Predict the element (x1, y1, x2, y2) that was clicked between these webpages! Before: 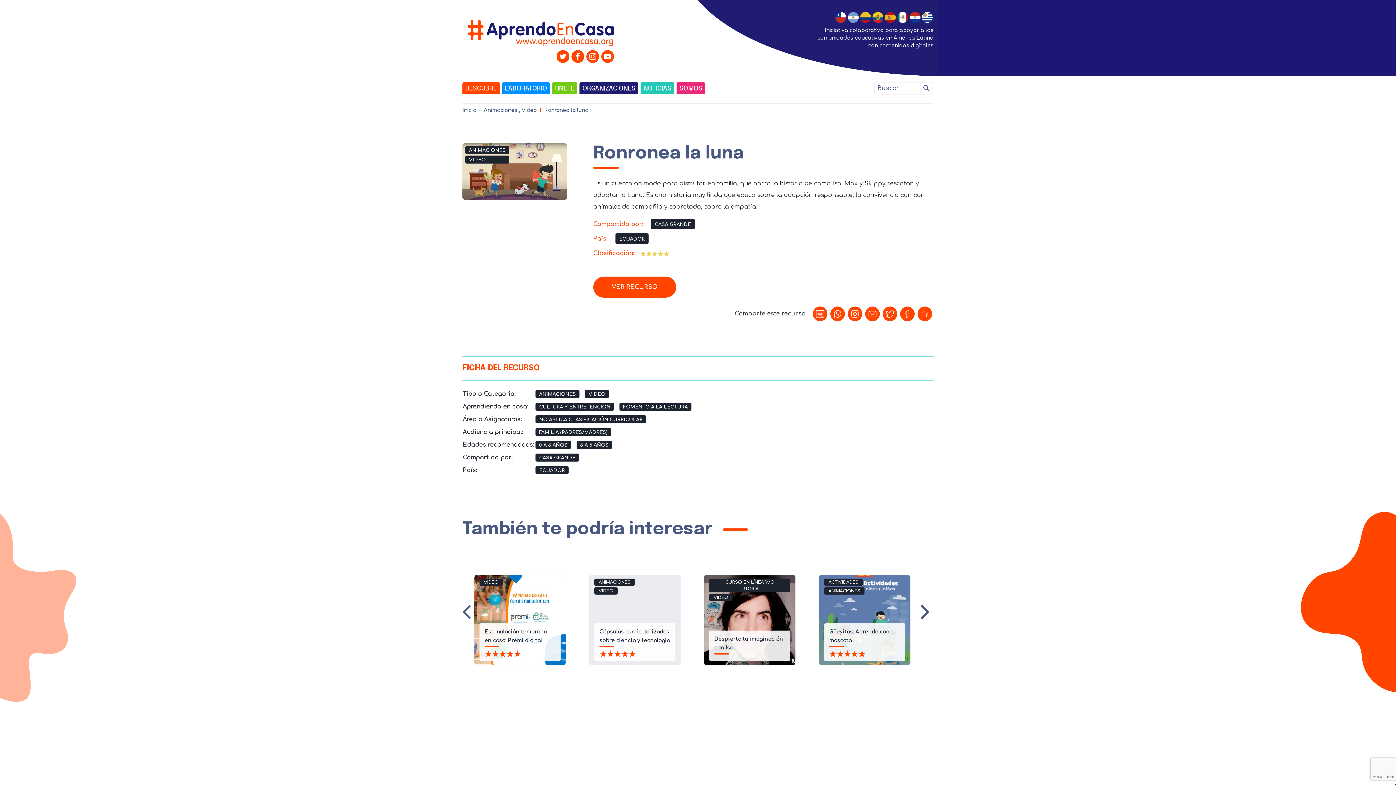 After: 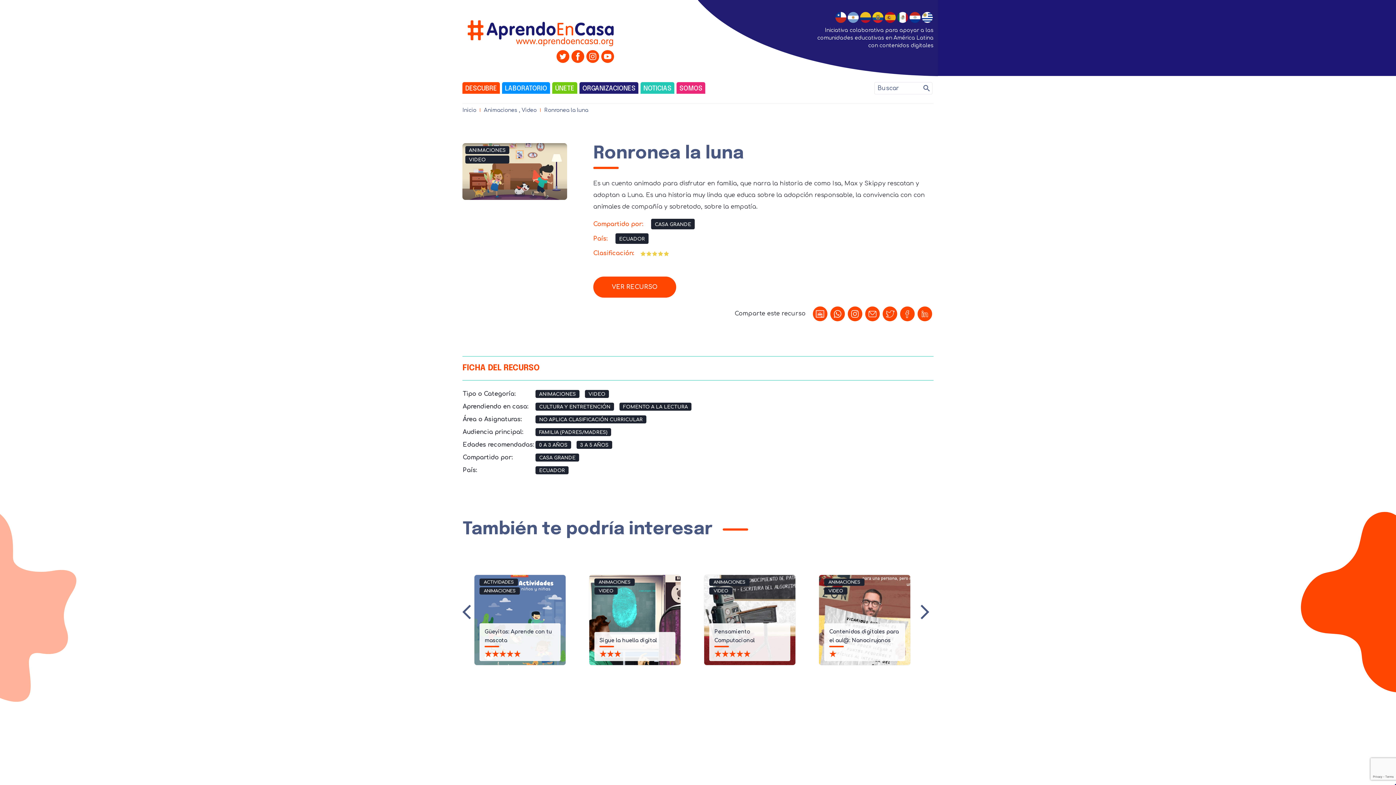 Action: bbox: (898, 310, 916, 316)